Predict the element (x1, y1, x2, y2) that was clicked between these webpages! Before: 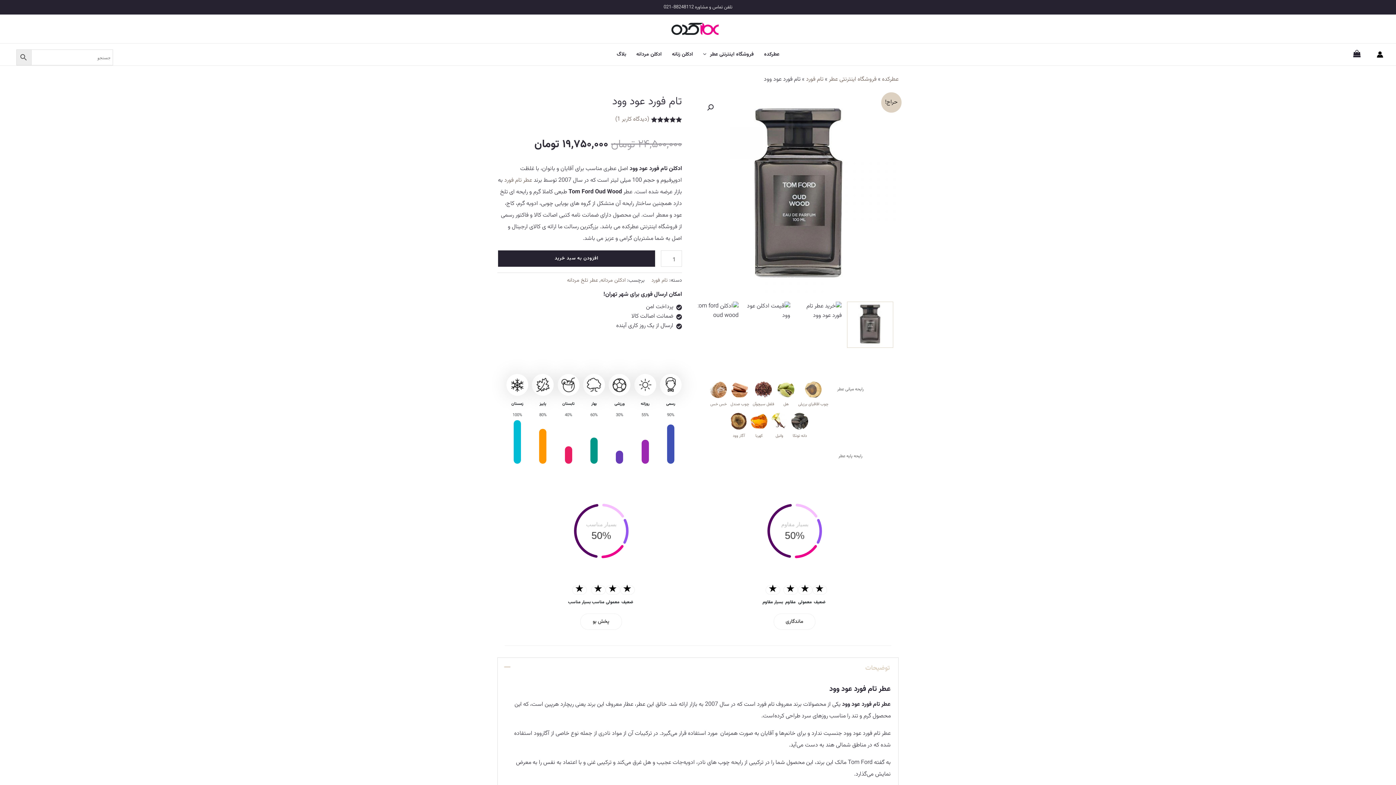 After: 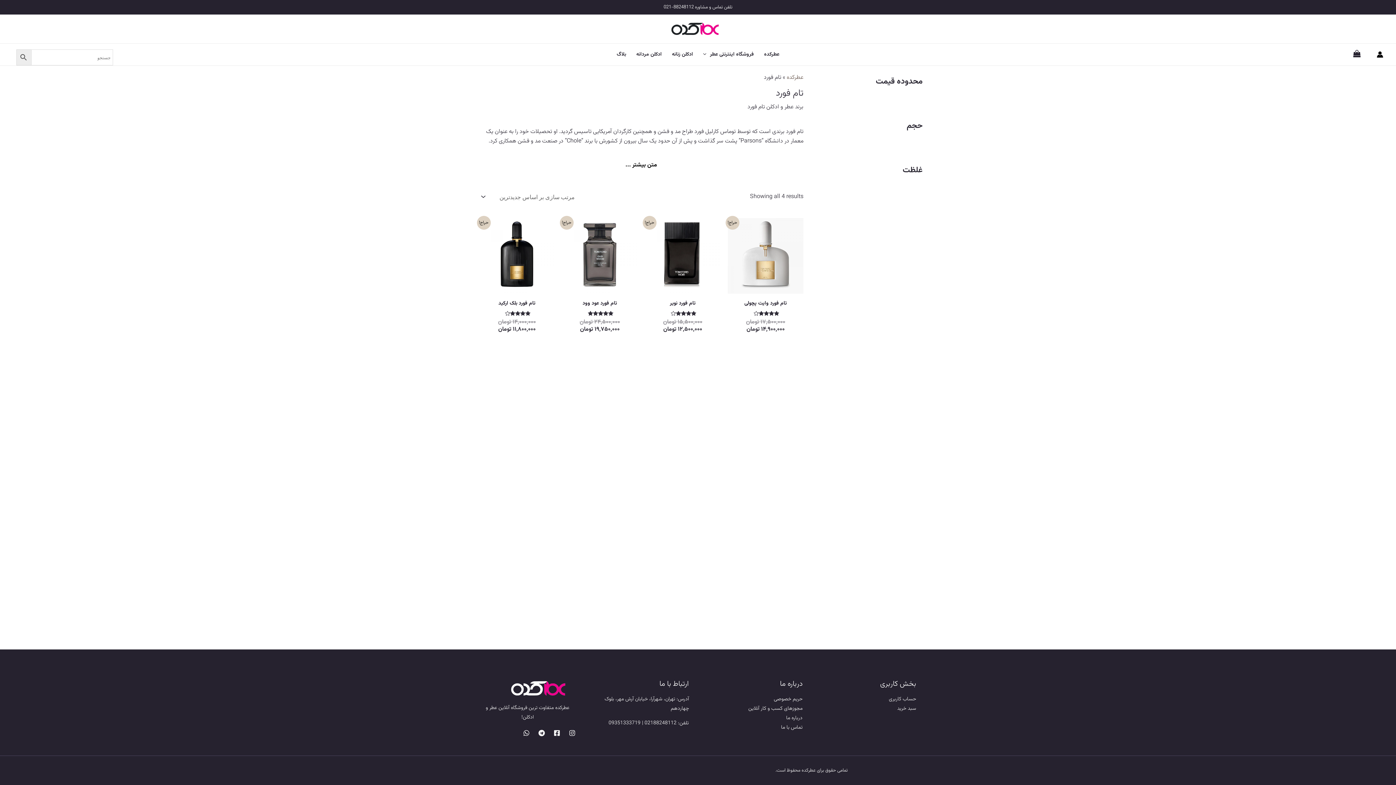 Action: label: عطر تام فورد bbox: (504, 176, 532, 185)